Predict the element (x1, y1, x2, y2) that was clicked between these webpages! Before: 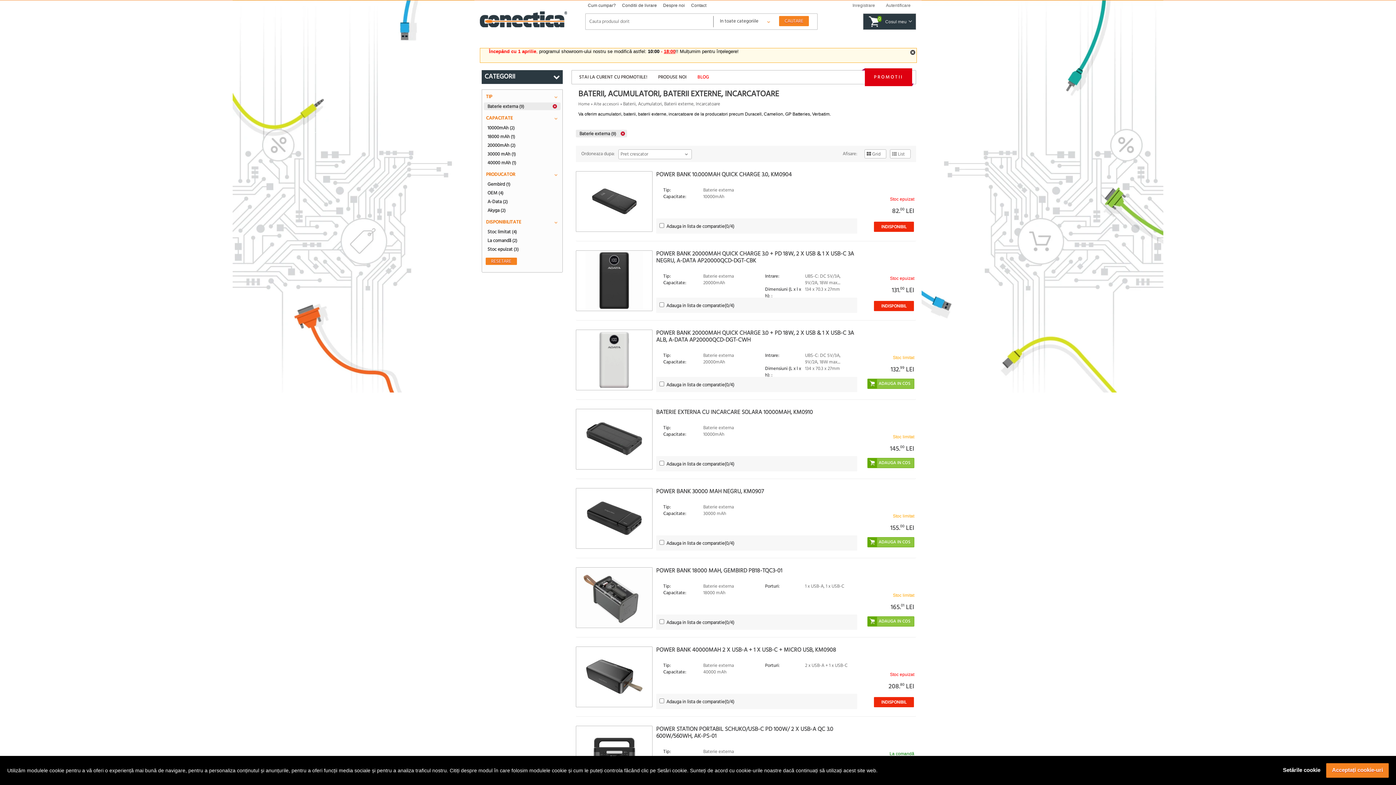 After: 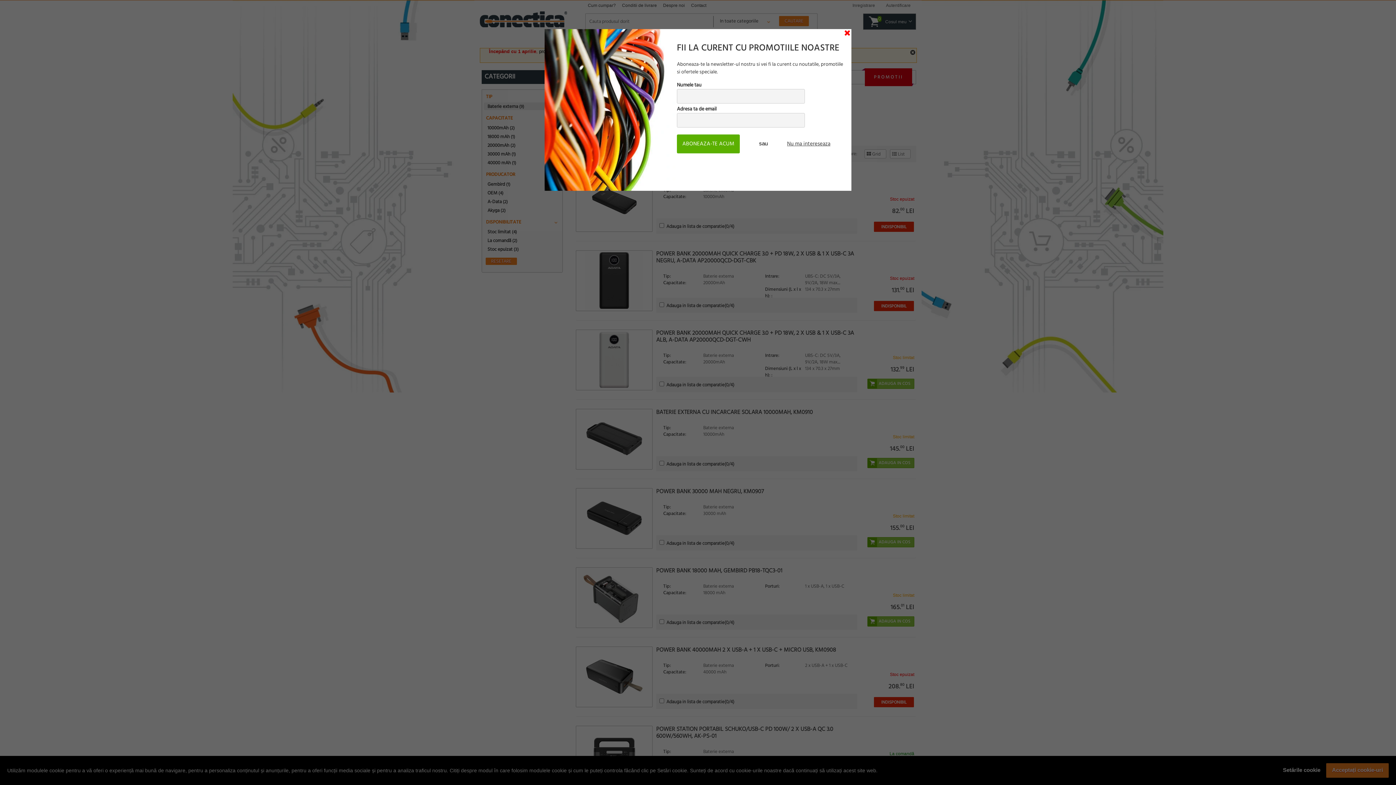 Action: bbox: (890, 149, 910, 158) label:  List